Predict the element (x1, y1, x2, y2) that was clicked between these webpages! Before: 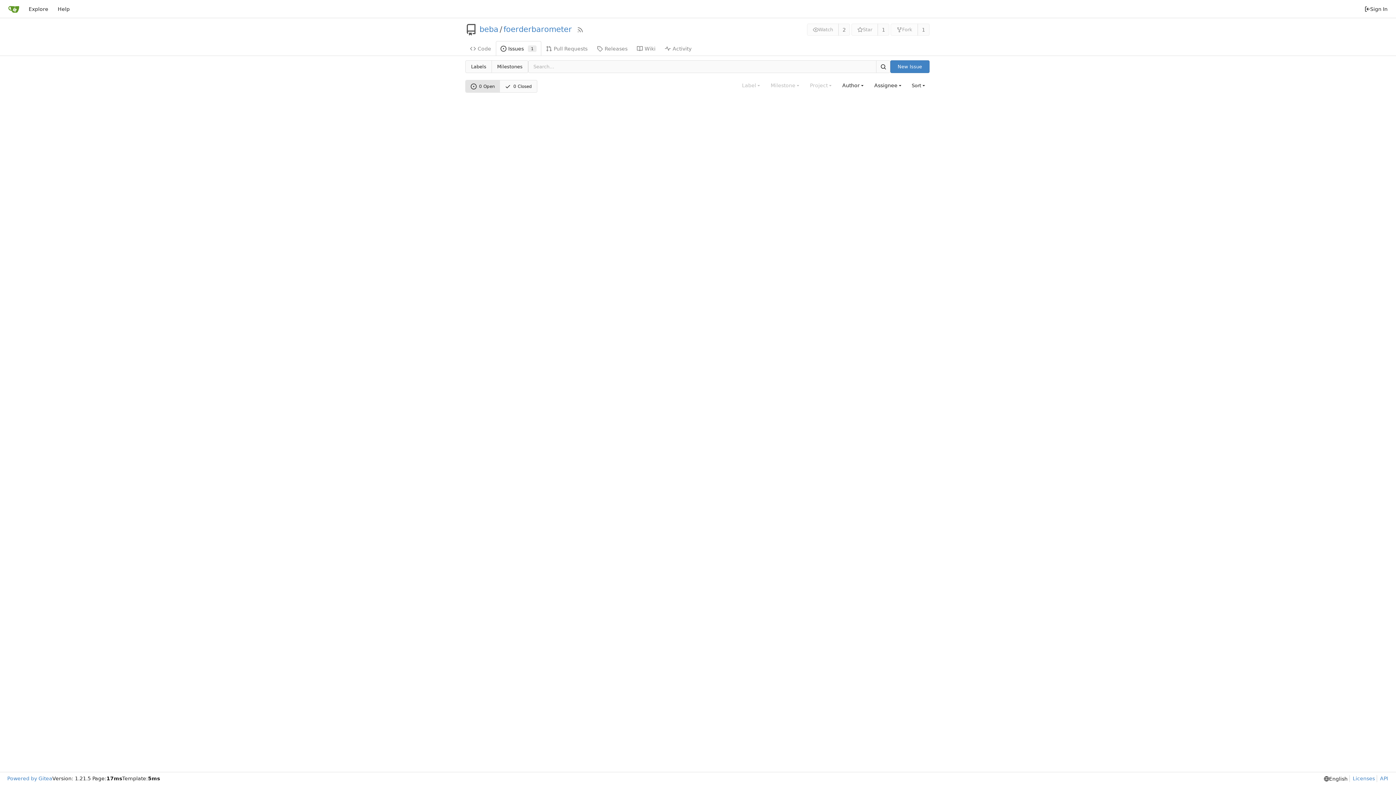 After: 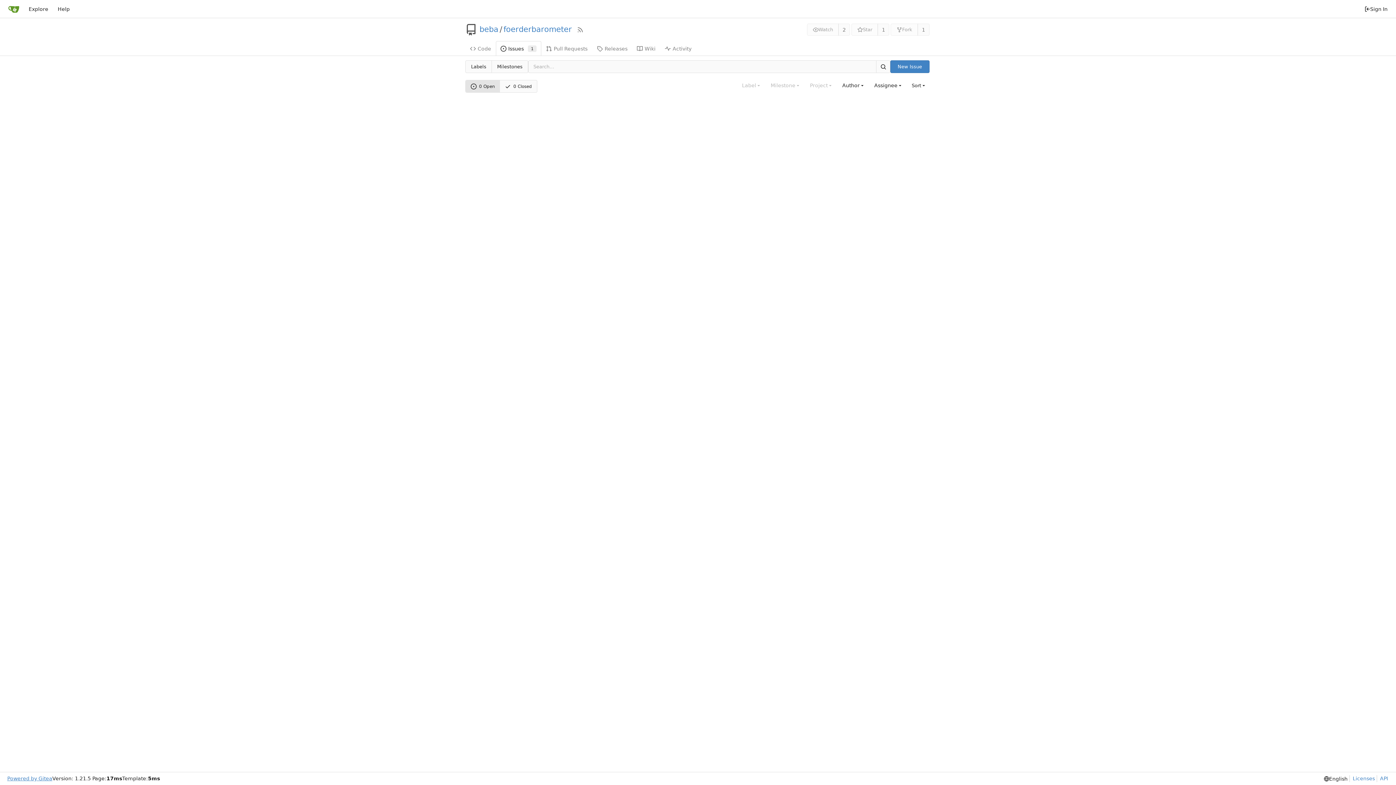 Action: bbox: (7, 775, 52, 782) label: Powered by Gitea